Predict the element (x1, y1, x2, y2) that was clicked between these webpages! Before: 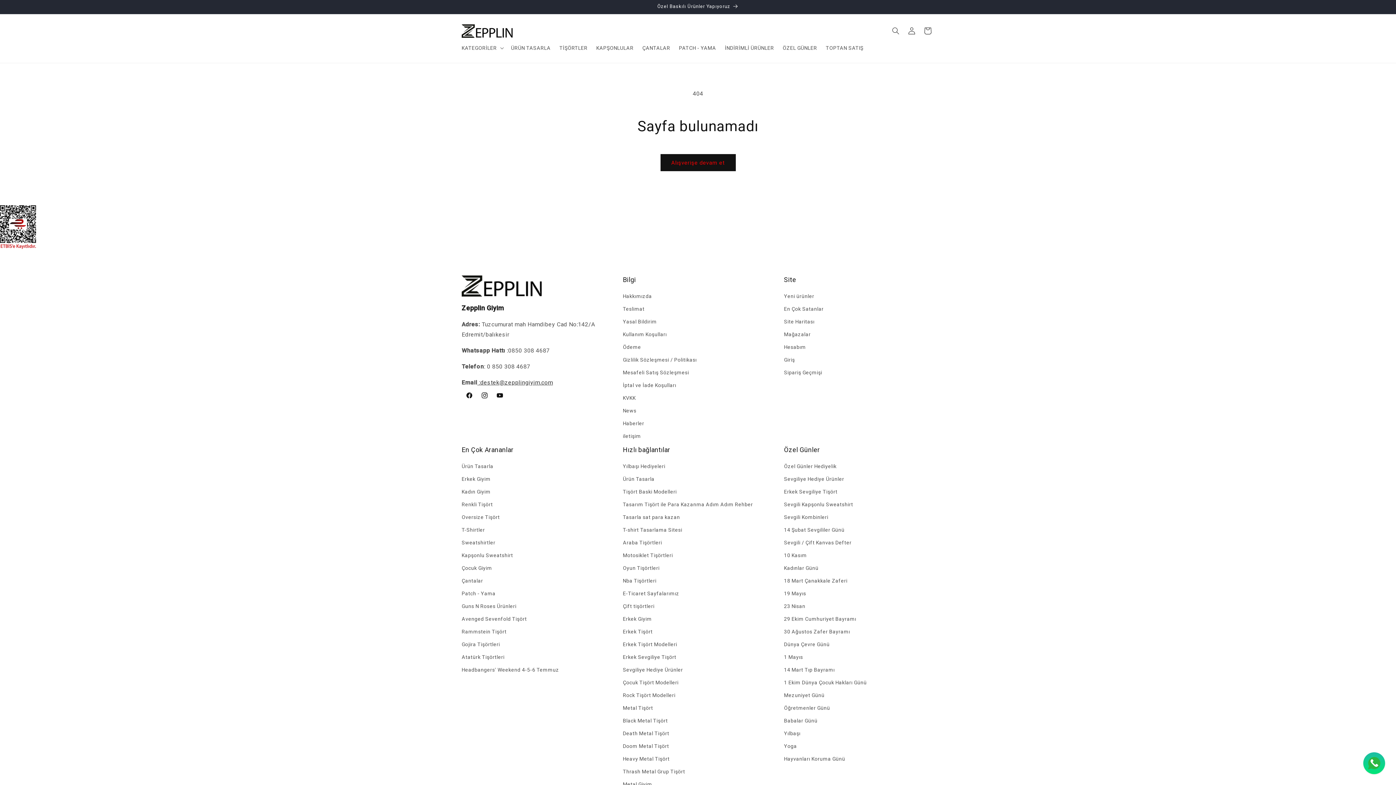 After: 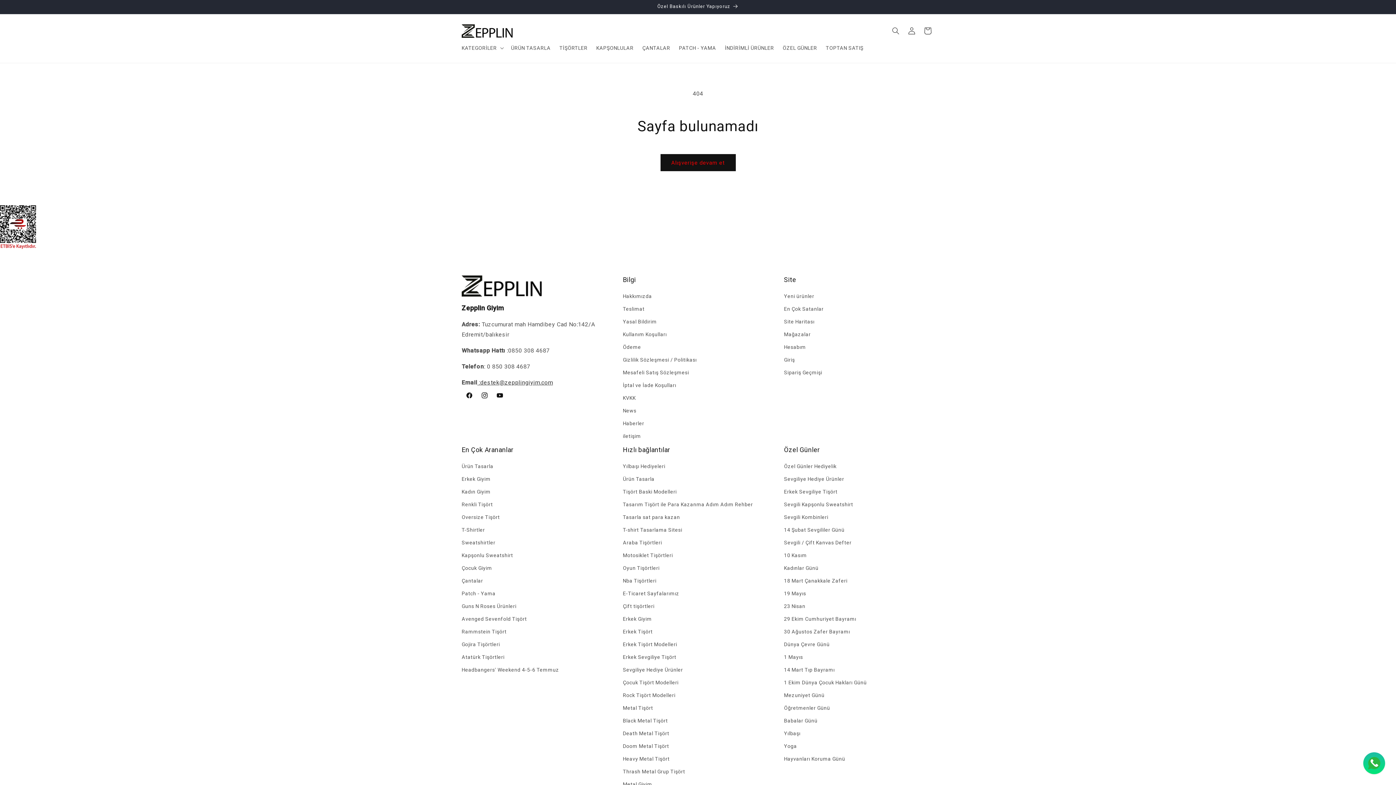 Action: bbox: (0, 243, 36, 250)